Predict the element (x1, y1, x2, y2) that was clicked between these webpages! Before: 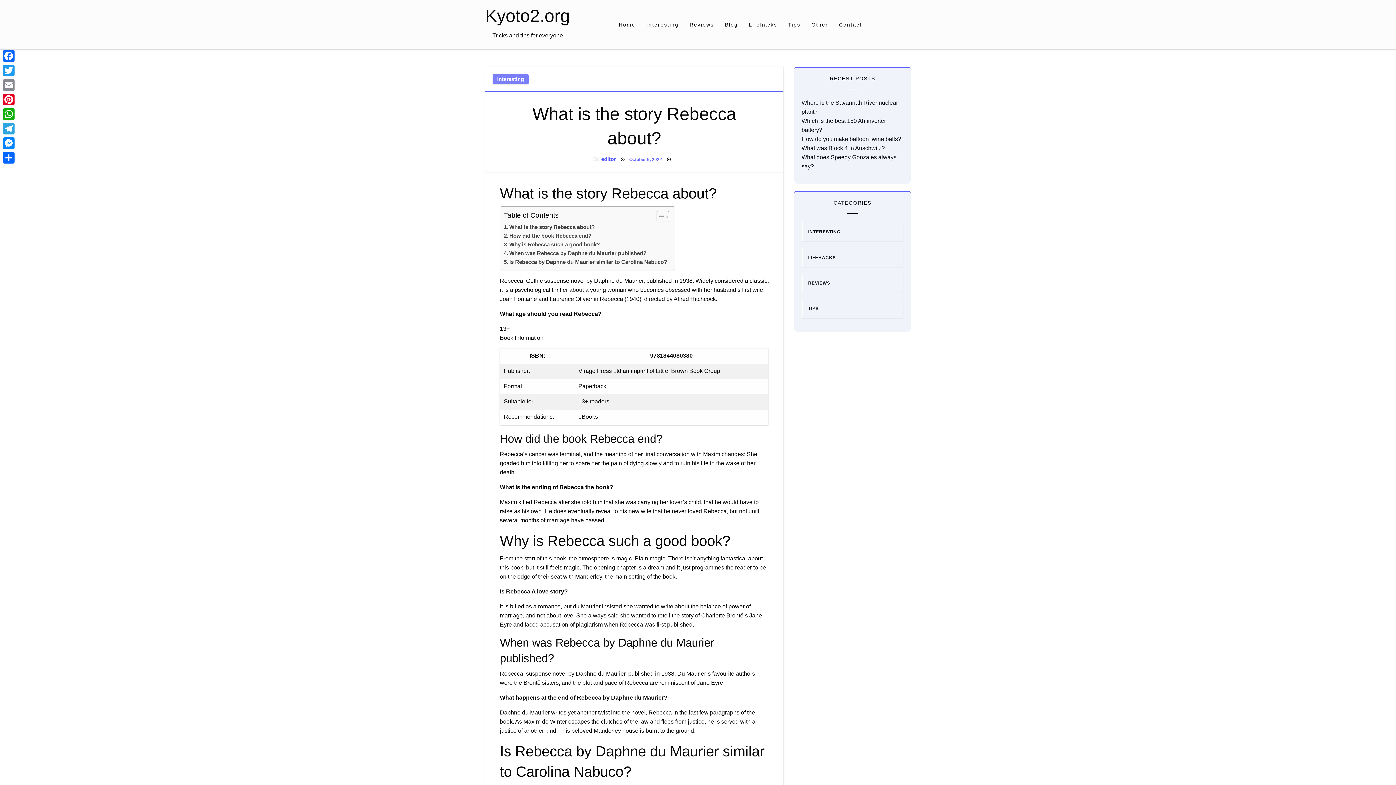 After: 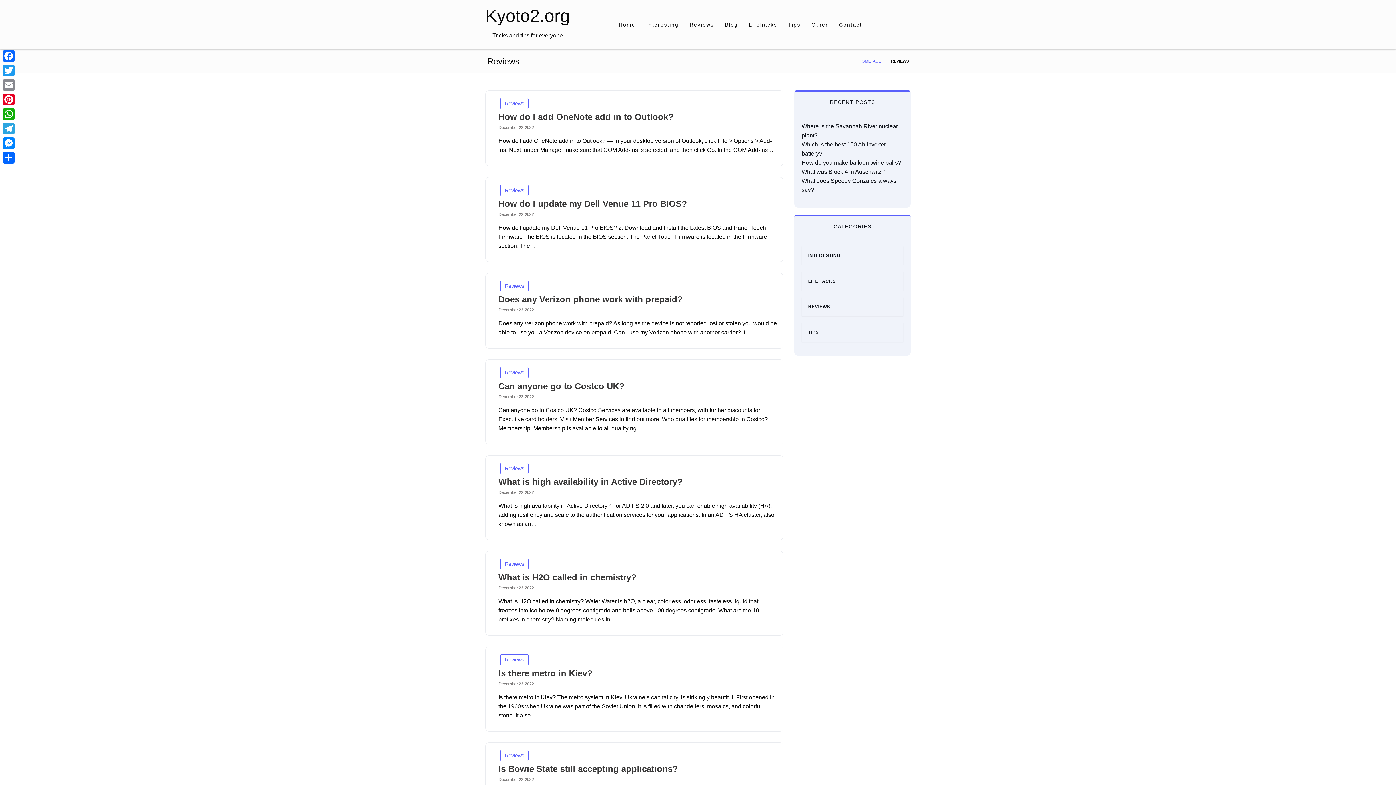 Action: bbox: (684, 14, 719, 34) label: Reviews